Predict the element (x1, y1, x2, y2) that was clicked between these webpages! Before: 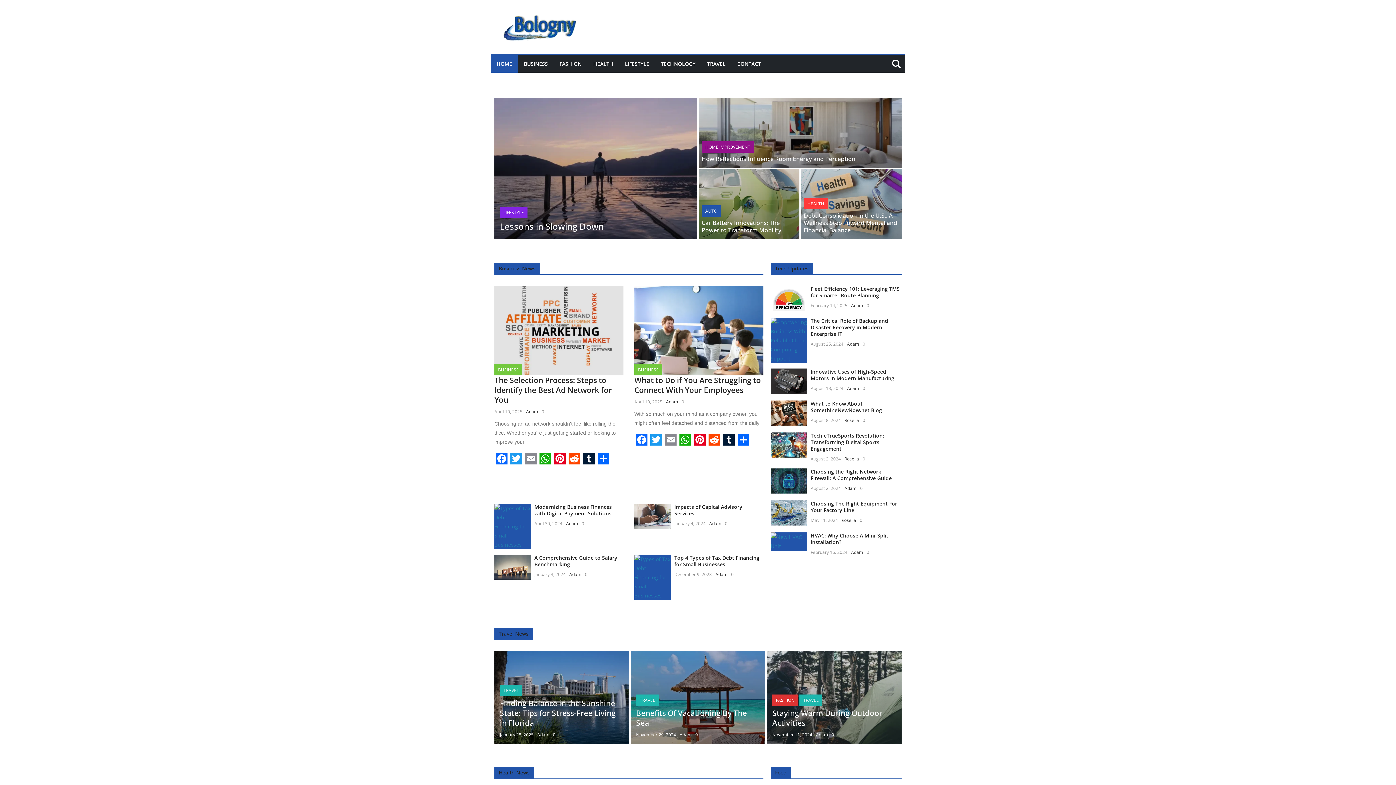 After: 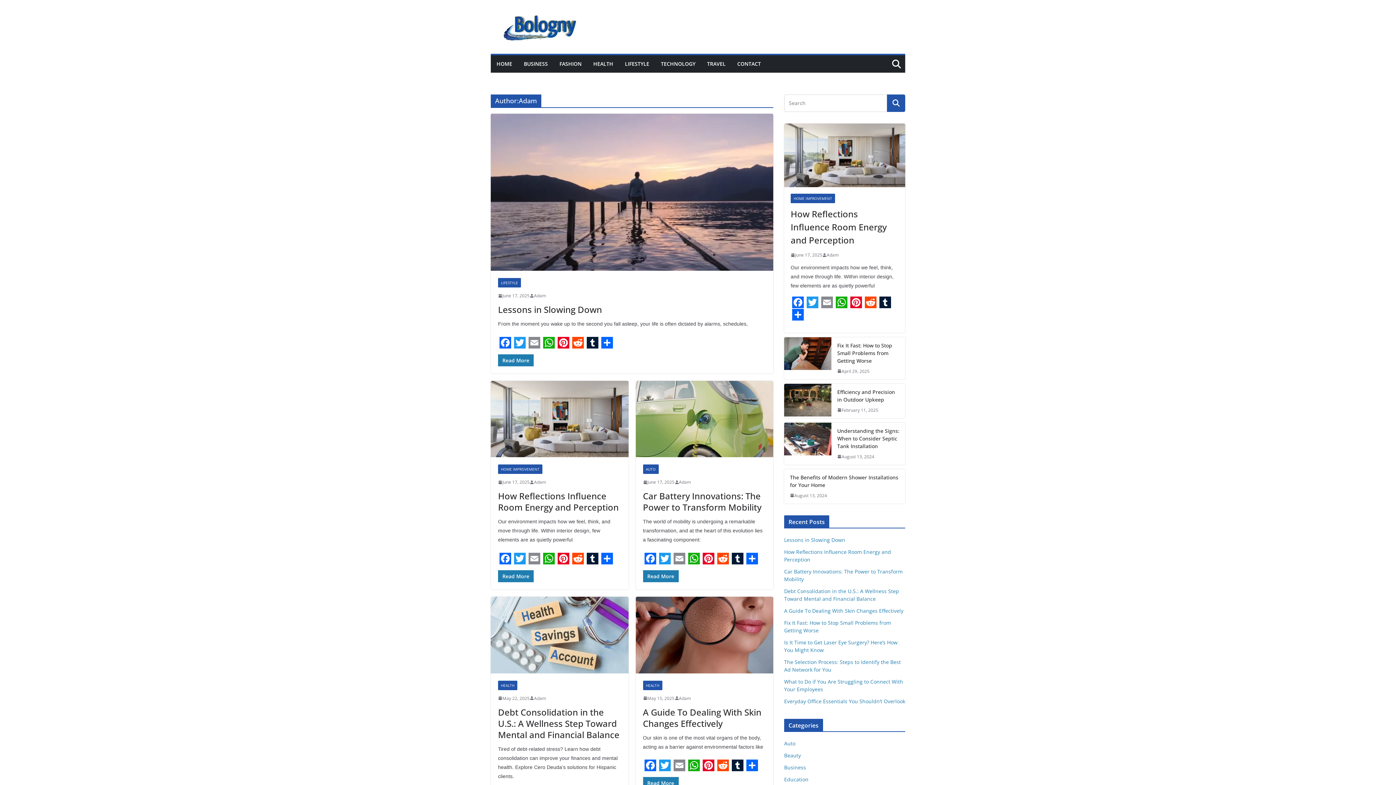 Action: label: Adam bbox: (679, 732, 691, 738)